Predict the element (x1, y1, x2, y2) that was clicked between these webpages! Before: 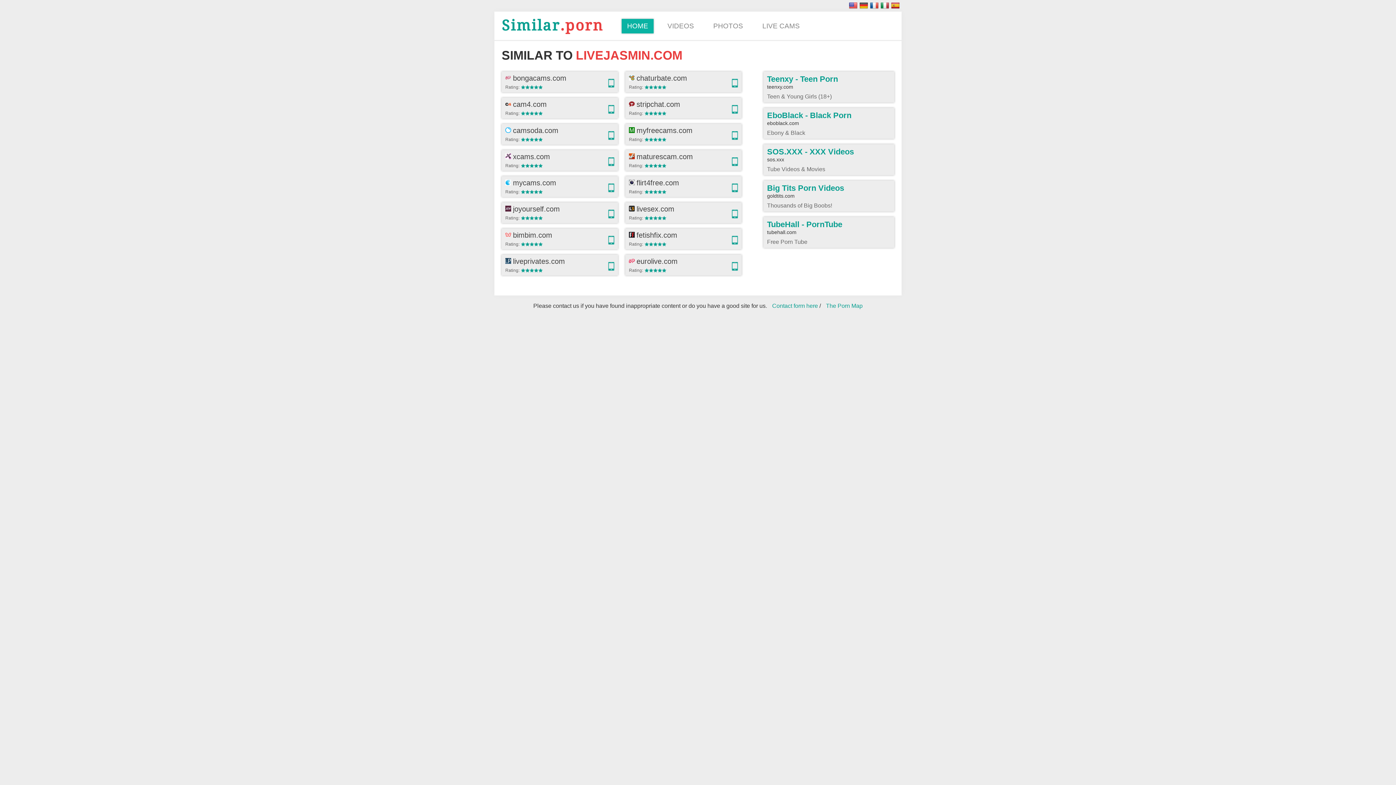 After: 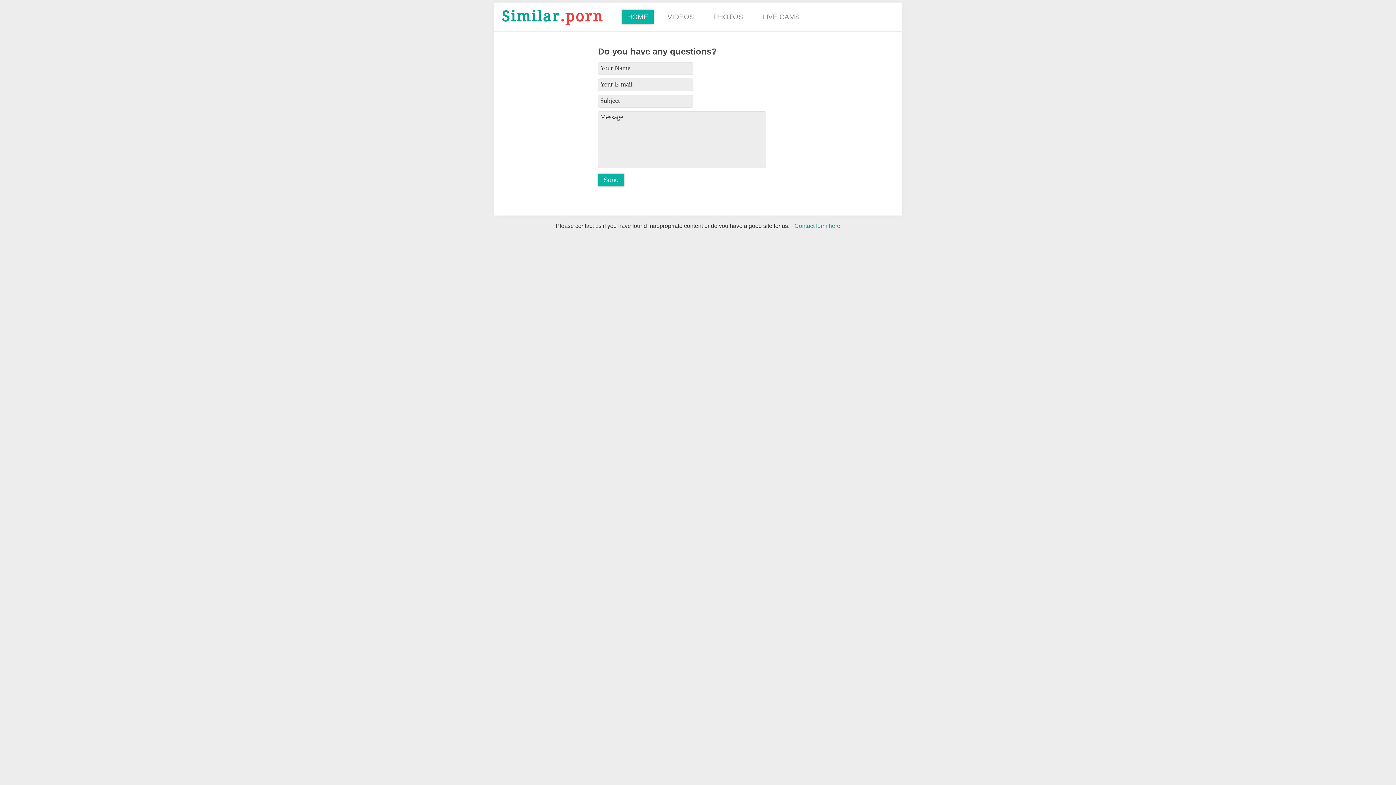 Action: label: Contact form here bbox: (768, 302, 818, 309)